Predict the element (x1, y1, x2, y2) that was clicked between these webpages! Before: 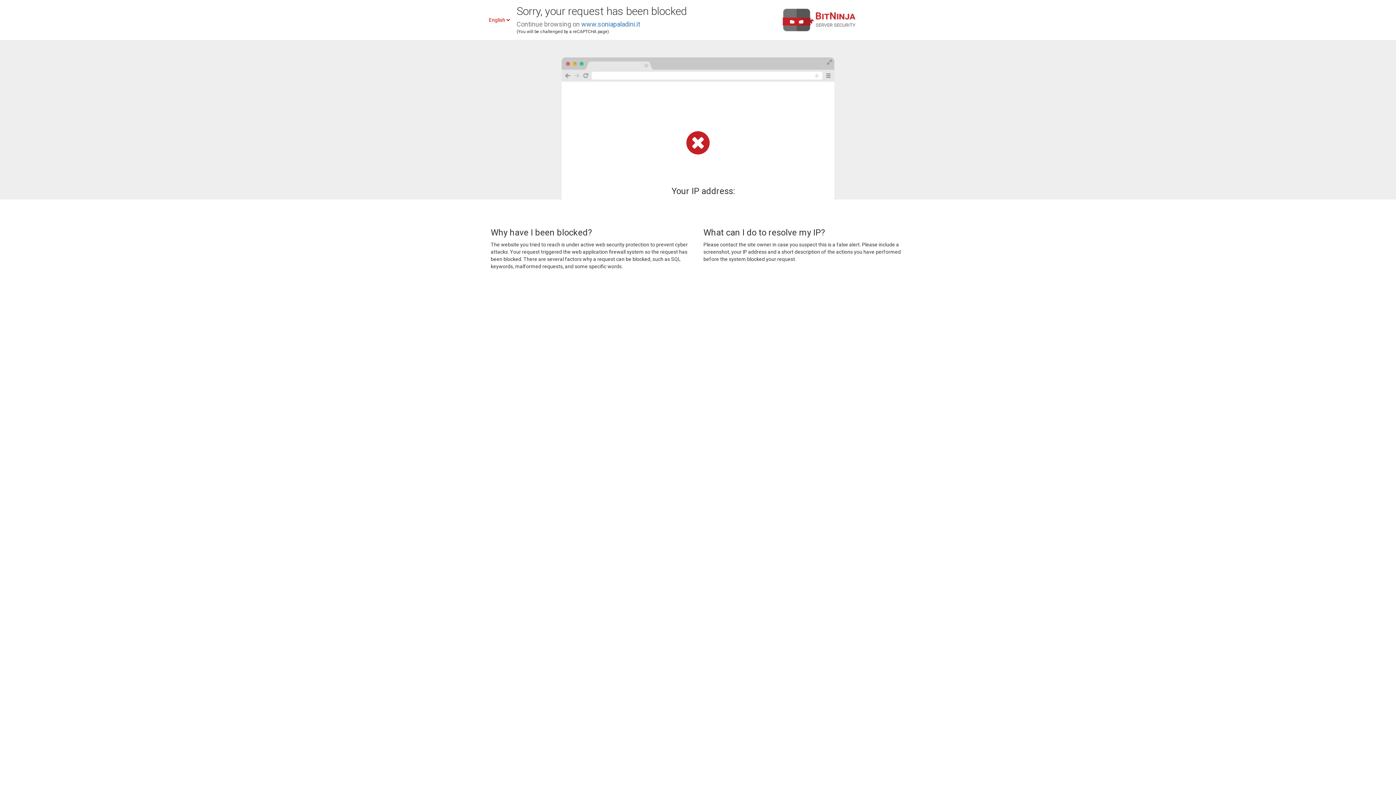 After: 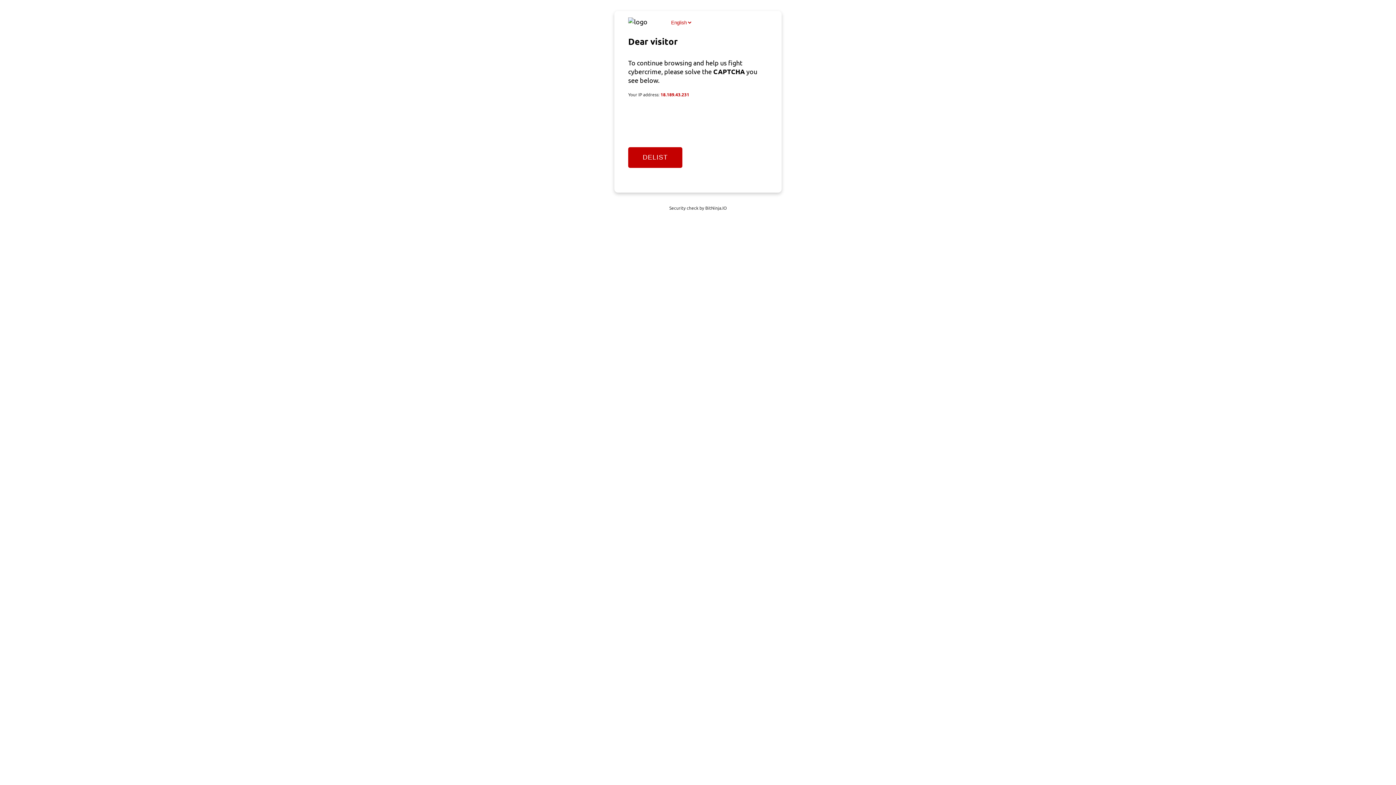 Action: label: www.soniapaladini.it bbox: (581, 20, 640, 28)